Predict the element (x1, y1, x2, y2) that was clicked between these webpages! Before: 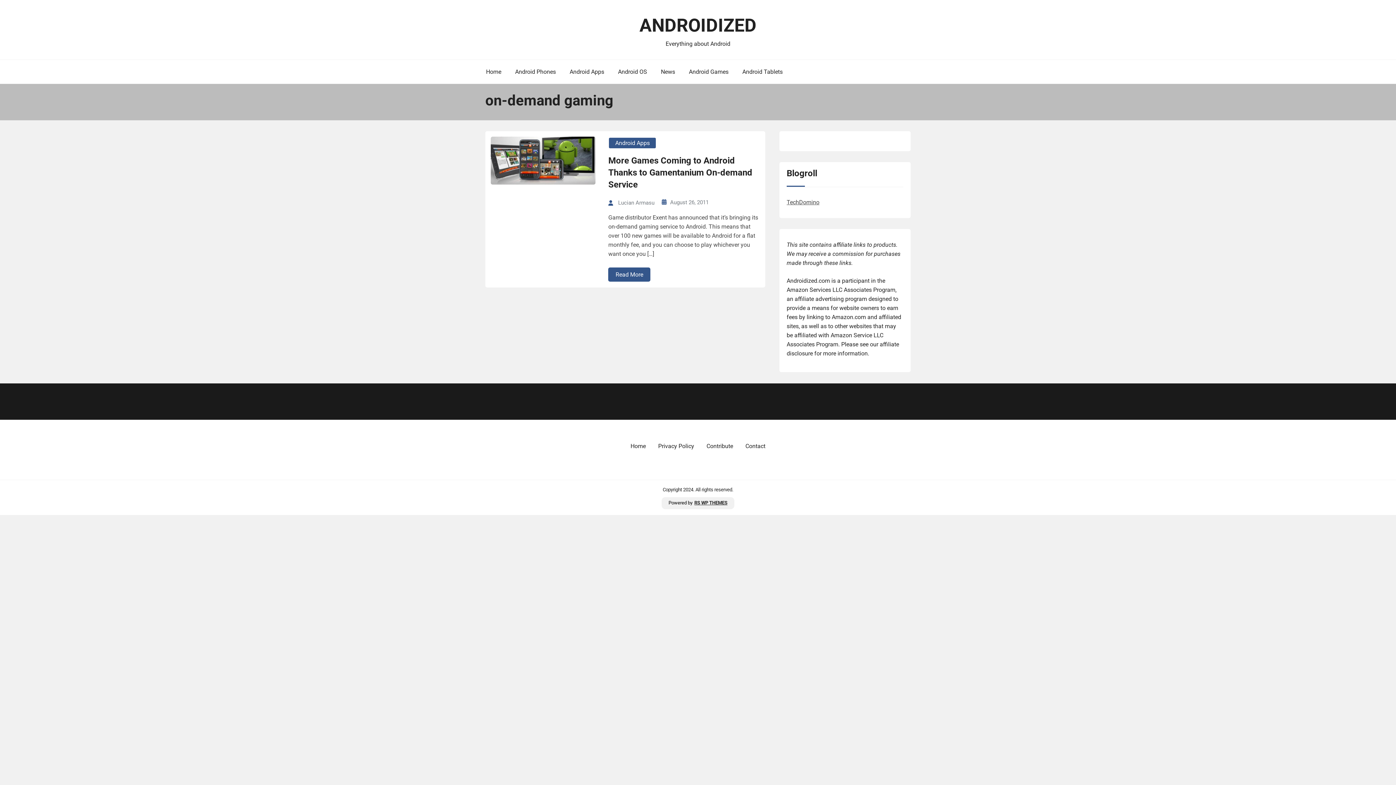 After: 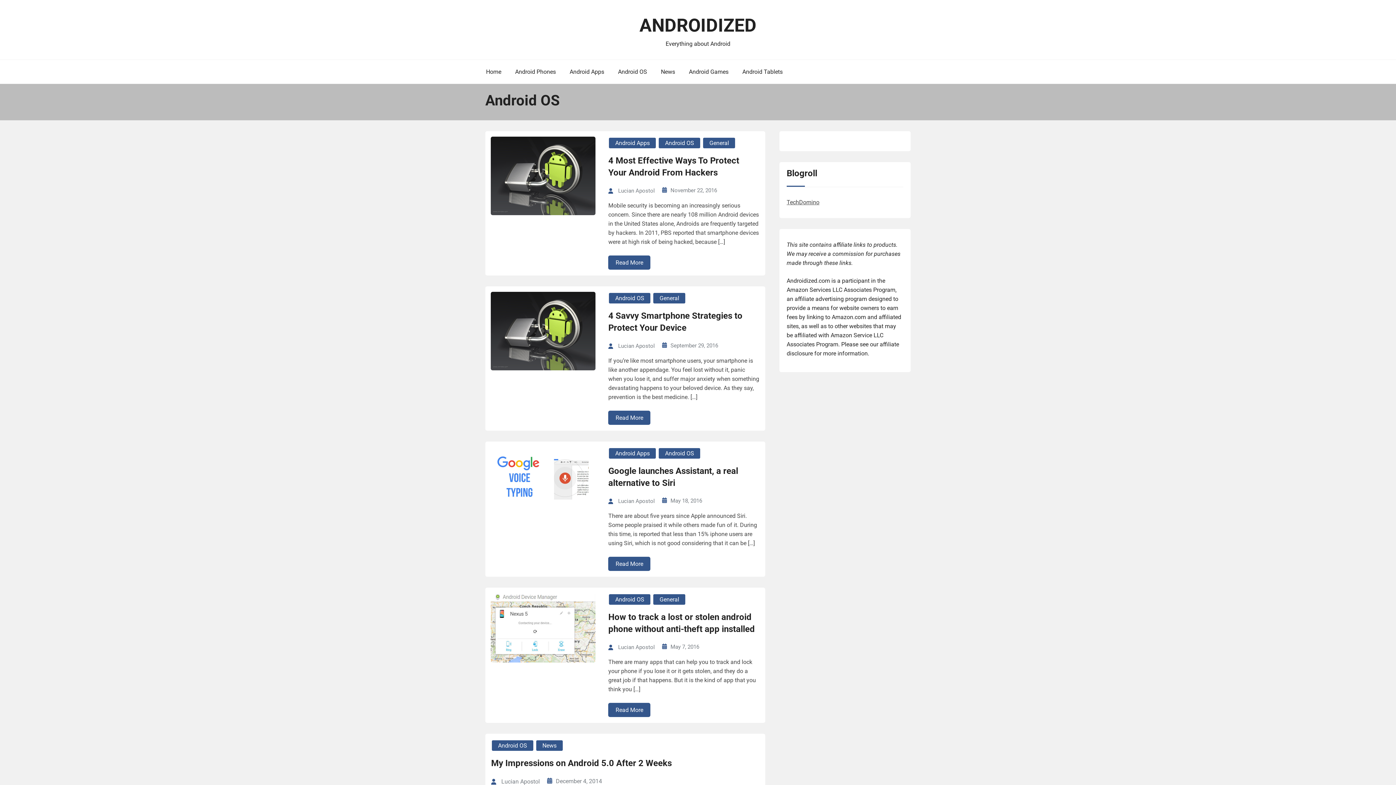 Action: label: Android OS bbox: (612, 67, 653, 76)